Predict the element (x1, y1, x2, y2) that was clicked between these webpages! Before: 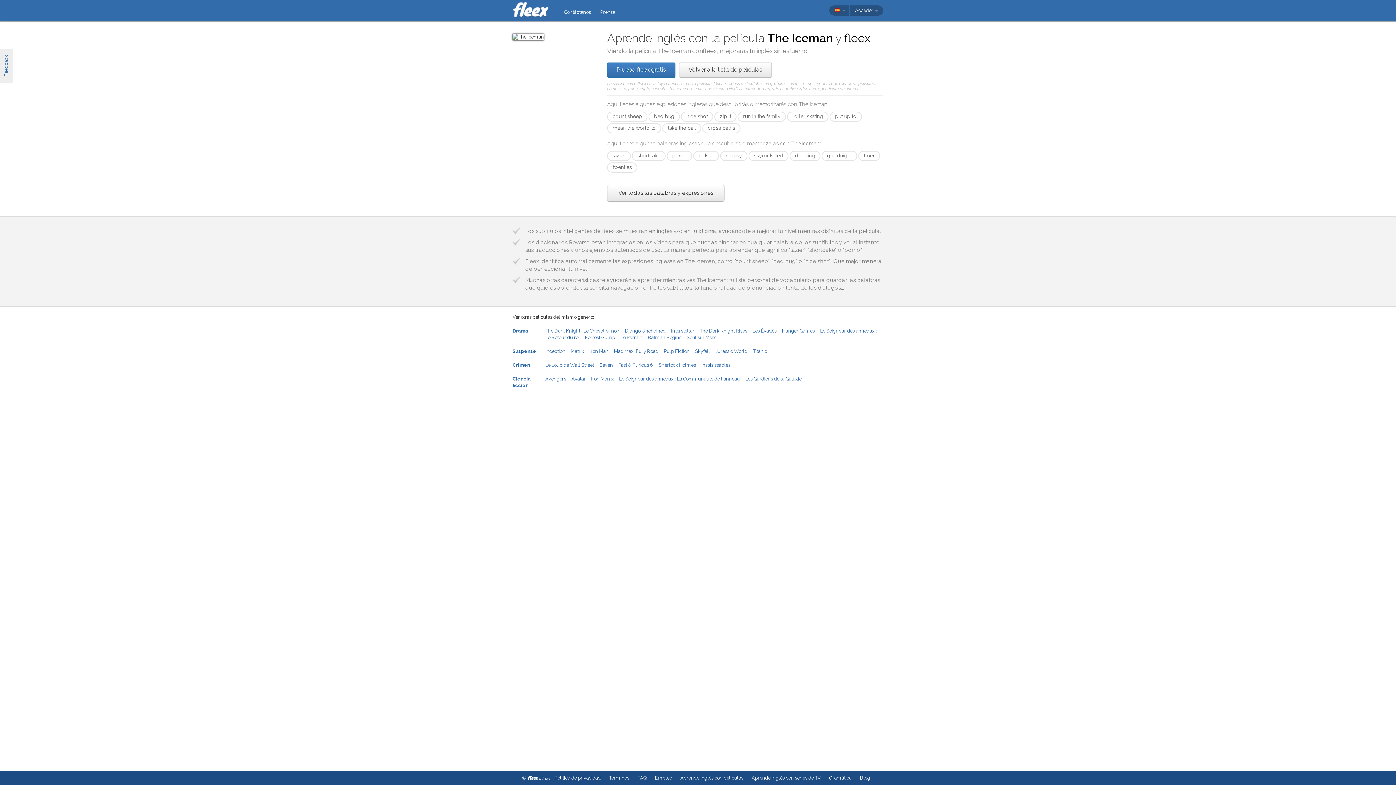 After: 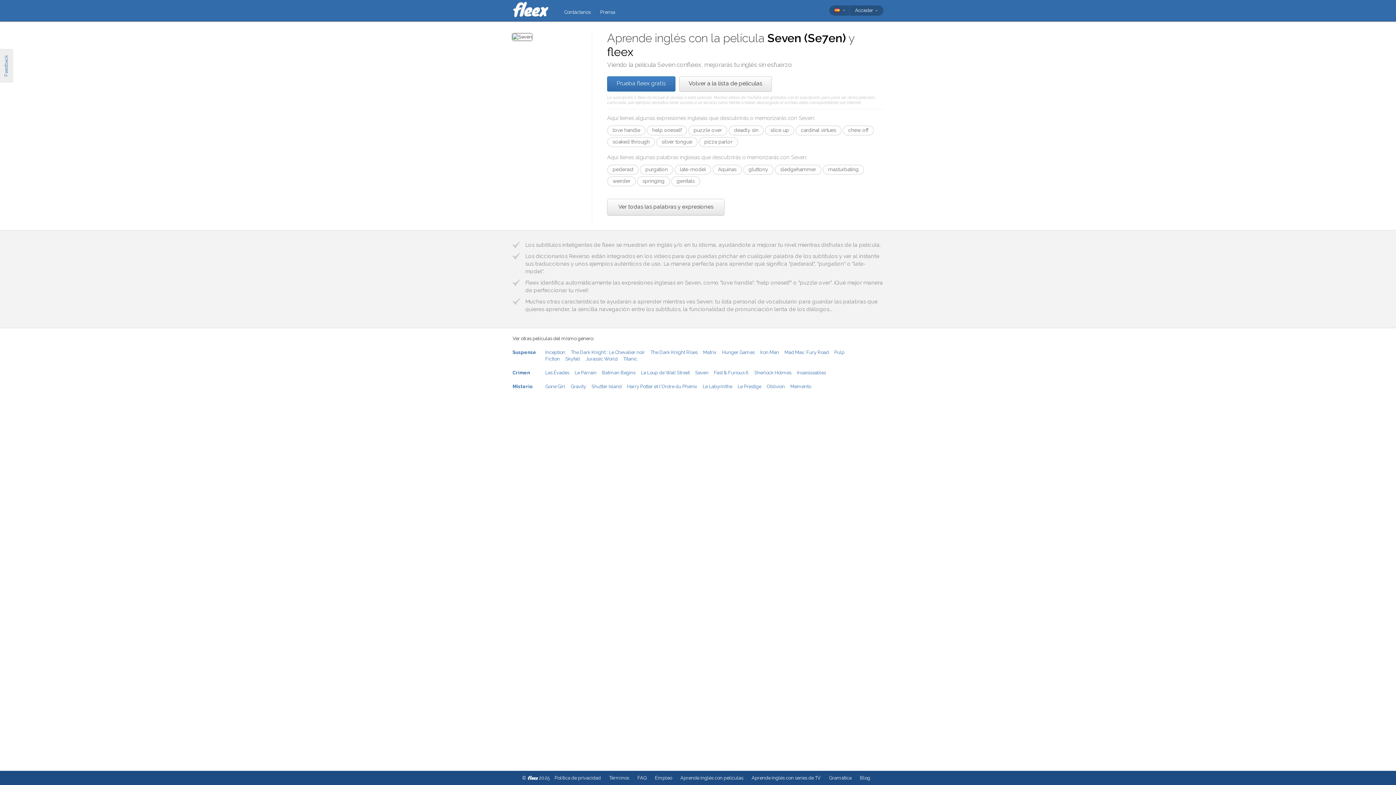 Action: label: Seven bbox: (599, 362, 613, 368)